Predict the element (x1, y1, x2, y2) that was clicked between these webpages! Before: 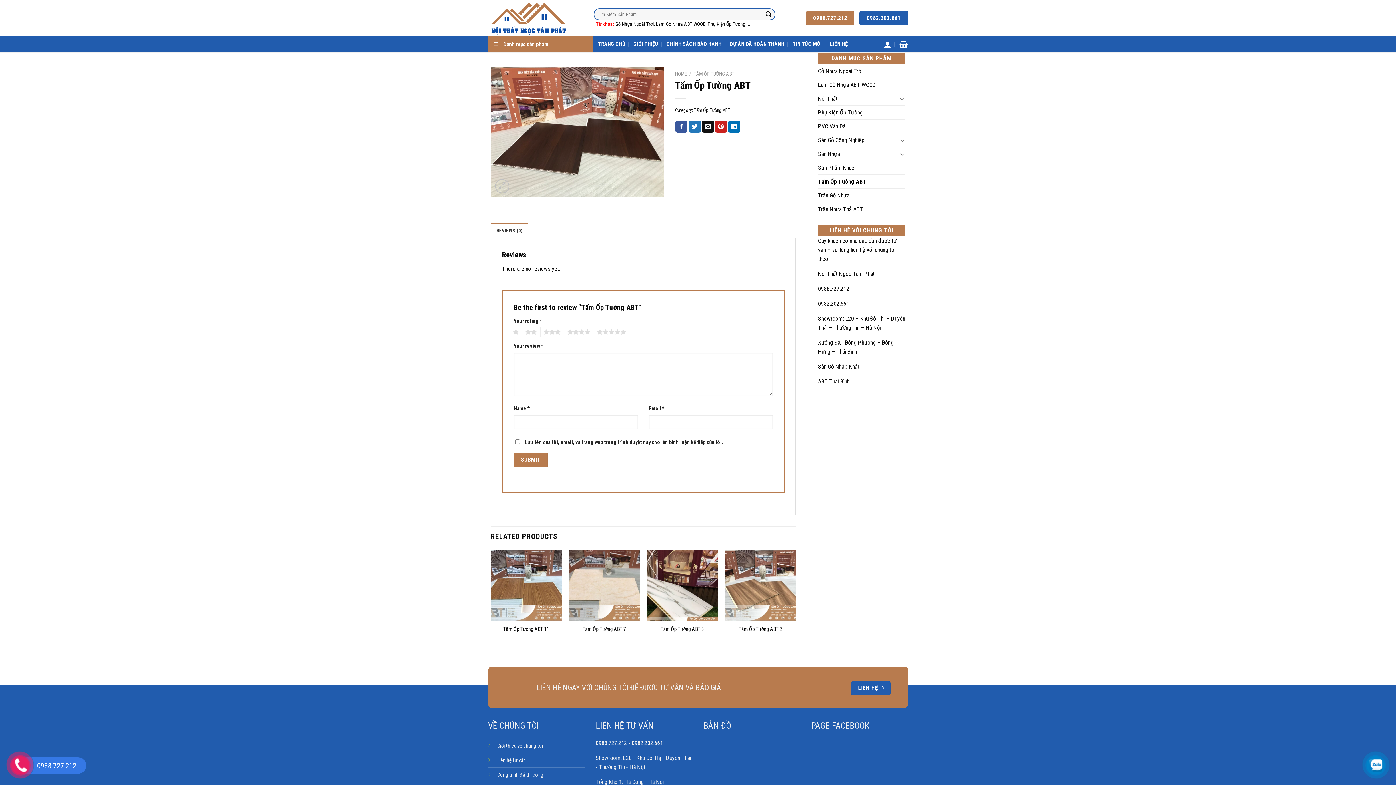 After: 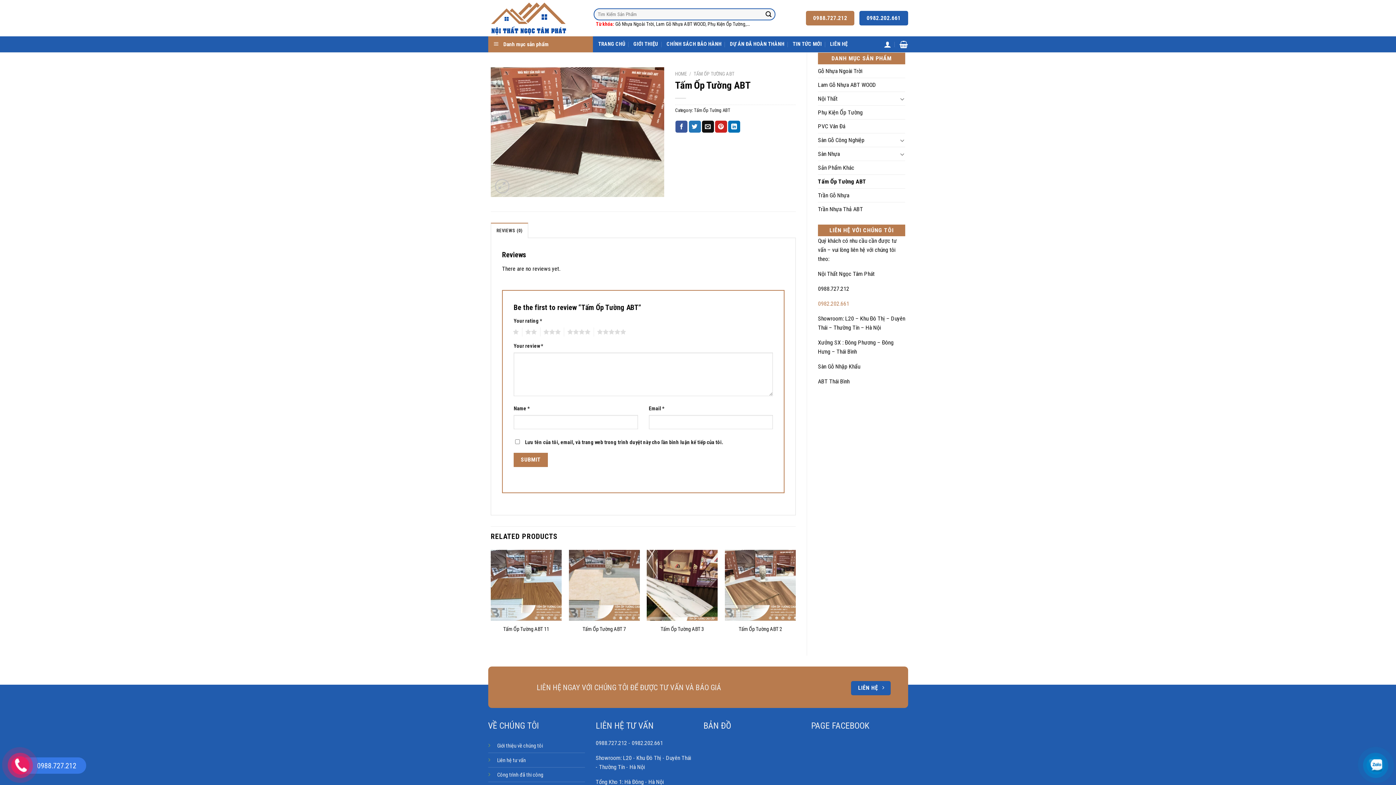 Action: bbox: (818, 300, 849, 307) label: 0982.202.661